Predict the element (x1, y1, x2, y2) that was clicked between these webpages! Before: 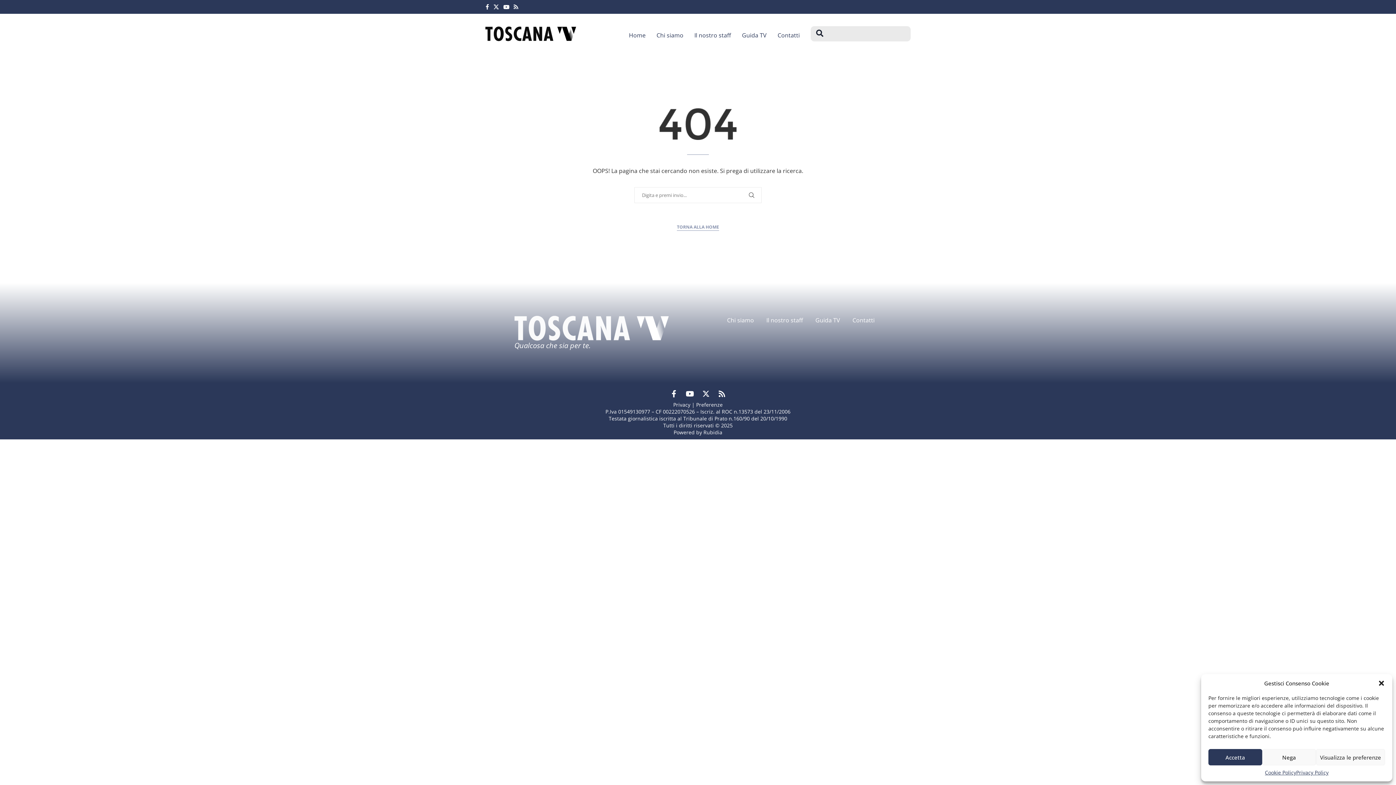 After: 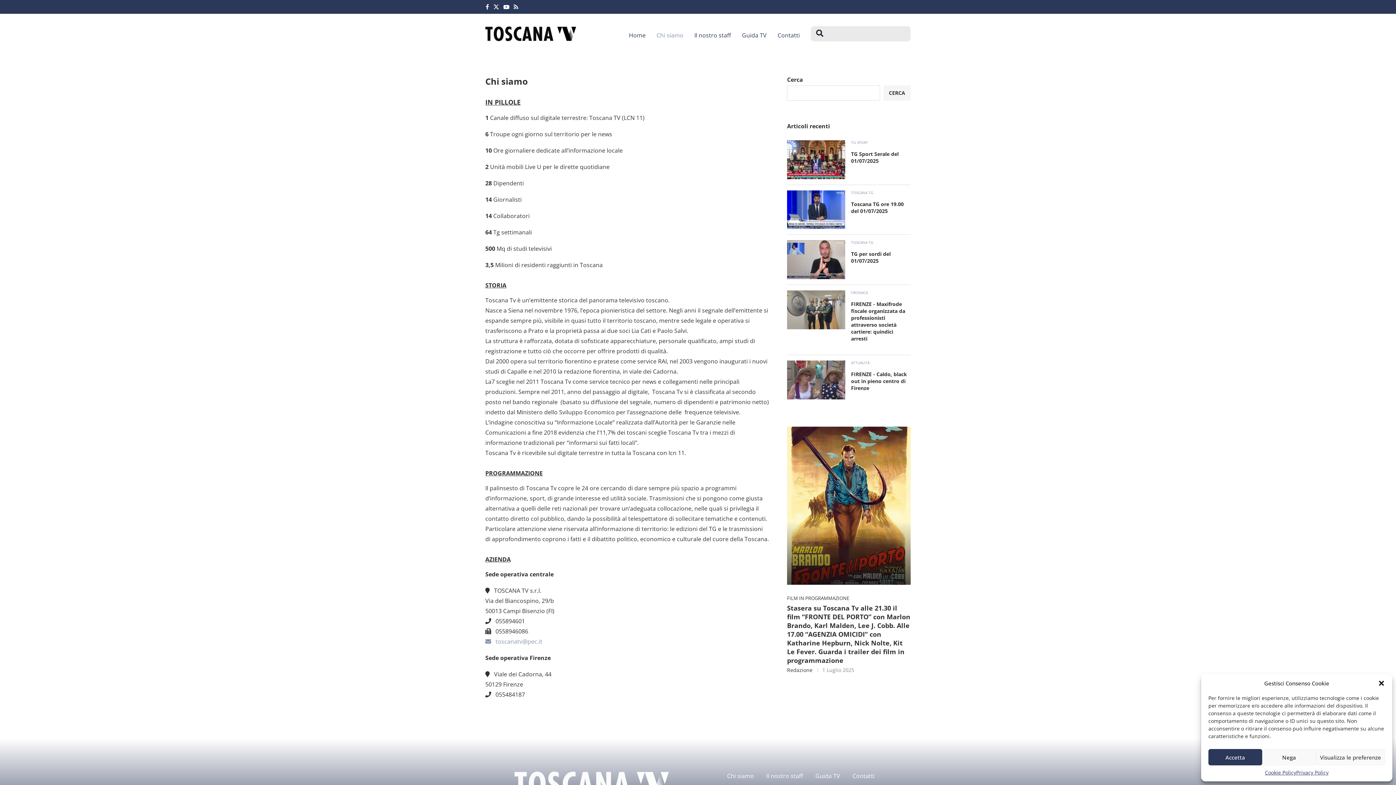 Action: bbox: (656, 24, 683, 45) label: Chi siamo